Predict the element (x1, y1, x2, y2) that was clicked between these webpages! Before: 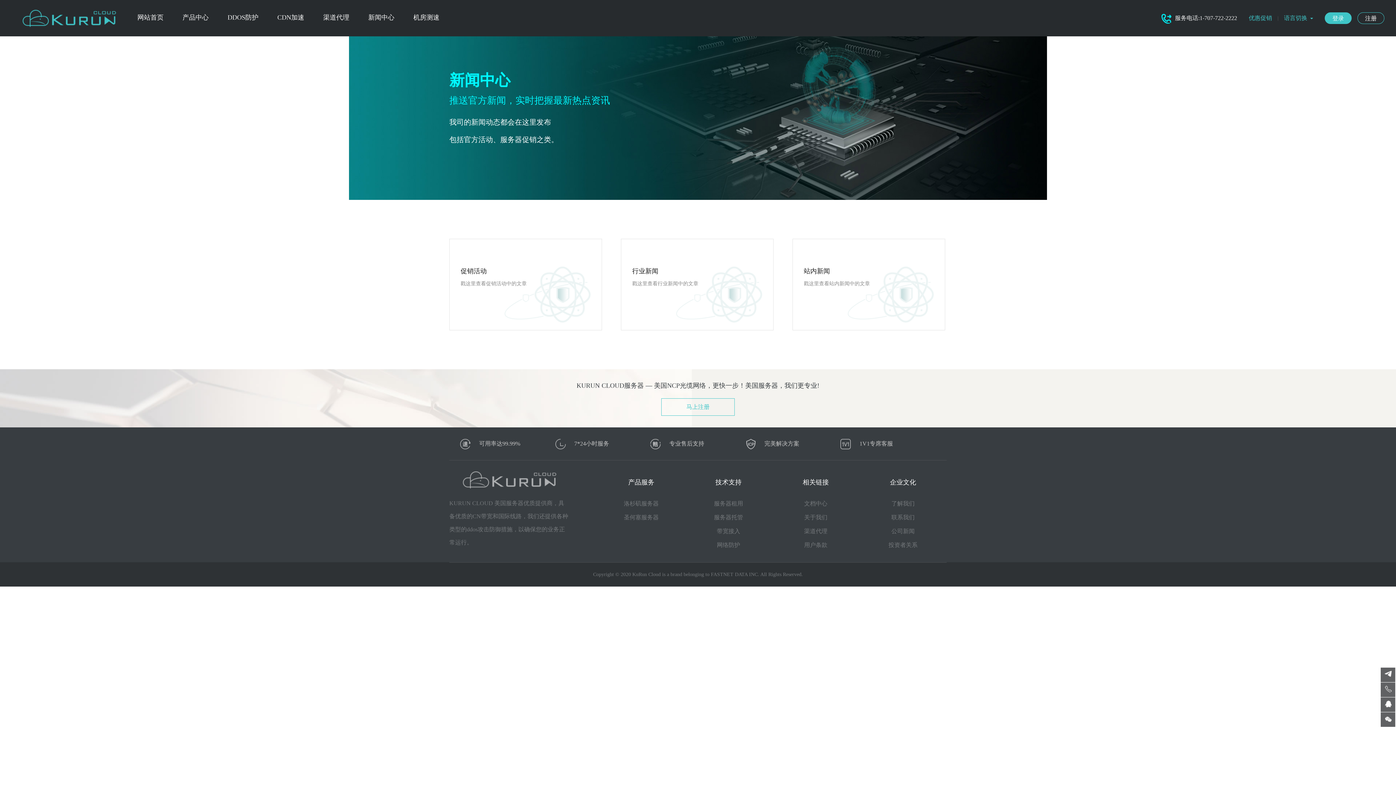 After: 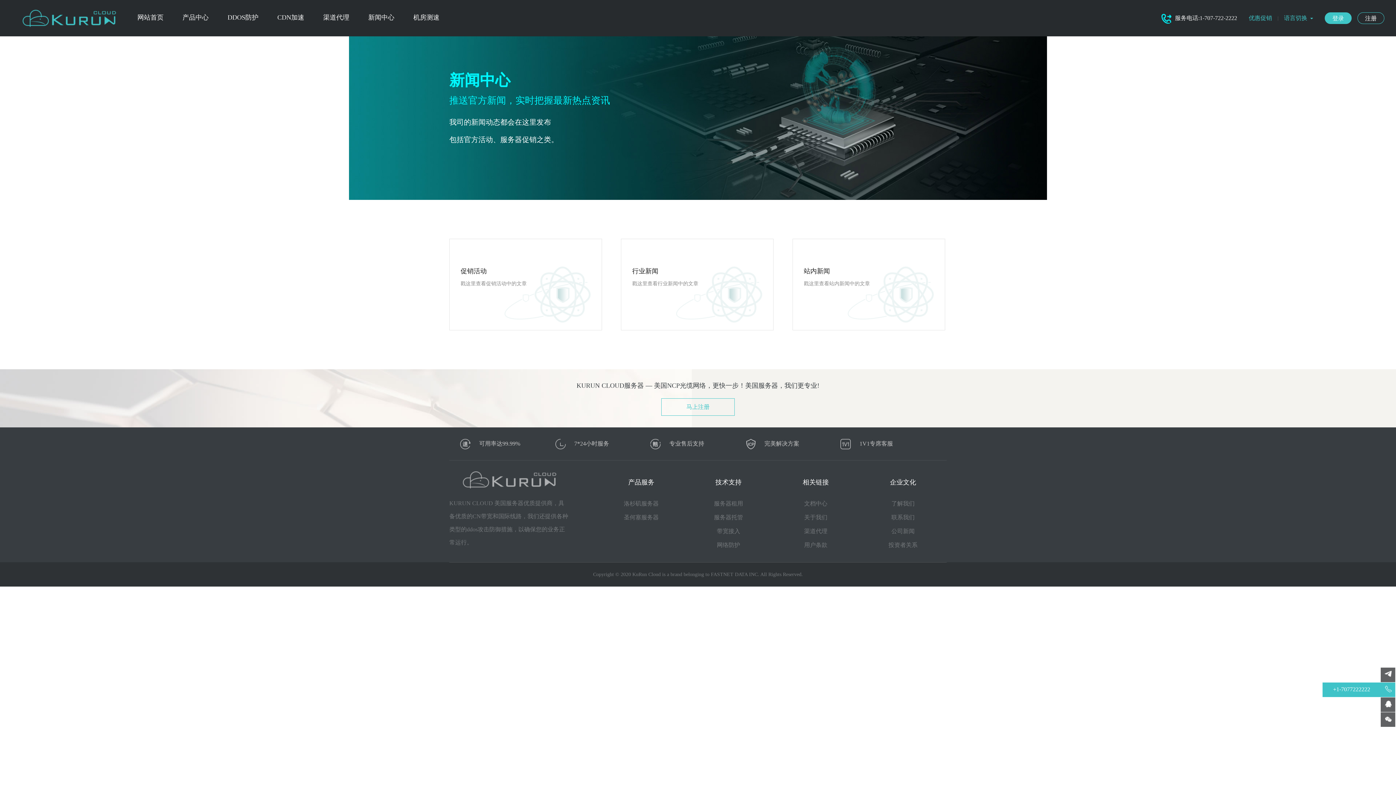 Action: bbox: (1381, 682, 1395, 697)